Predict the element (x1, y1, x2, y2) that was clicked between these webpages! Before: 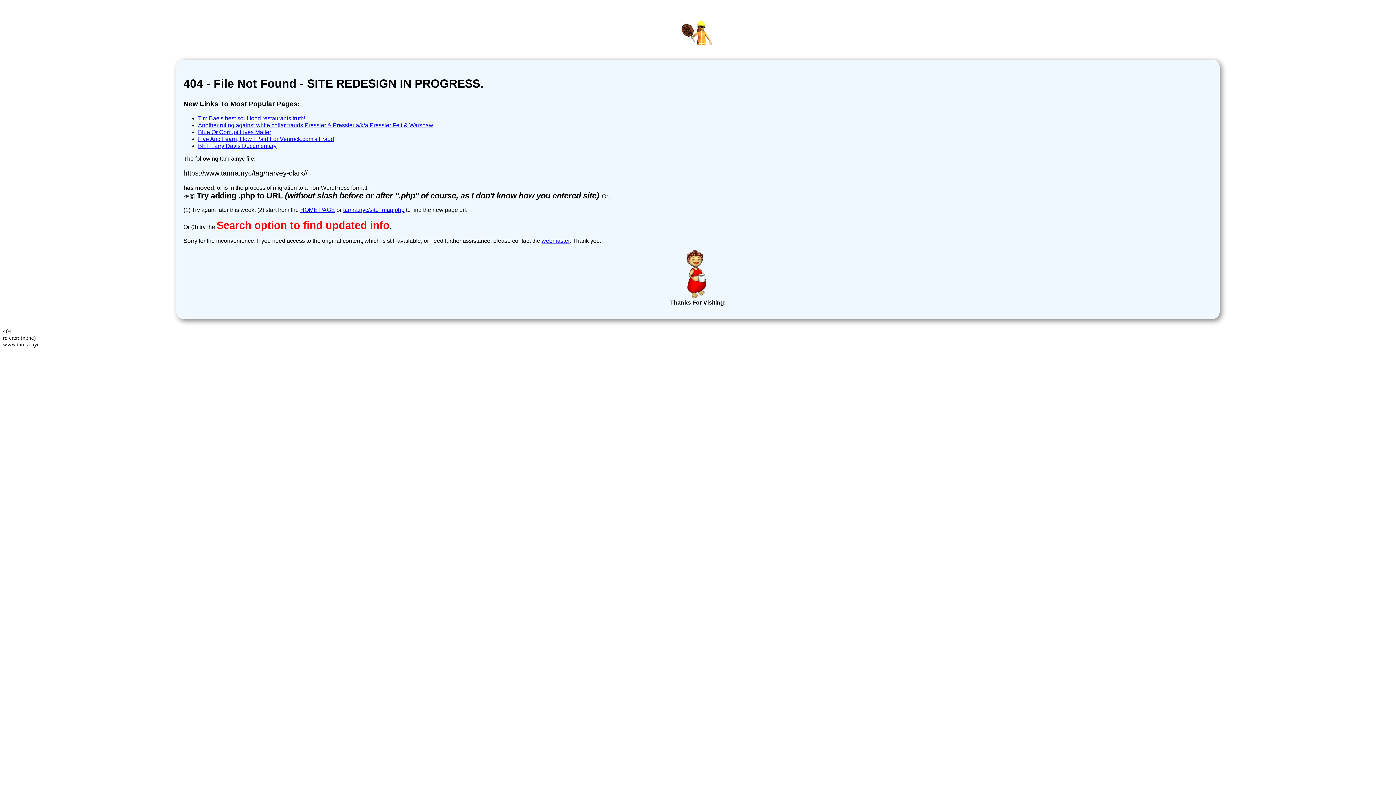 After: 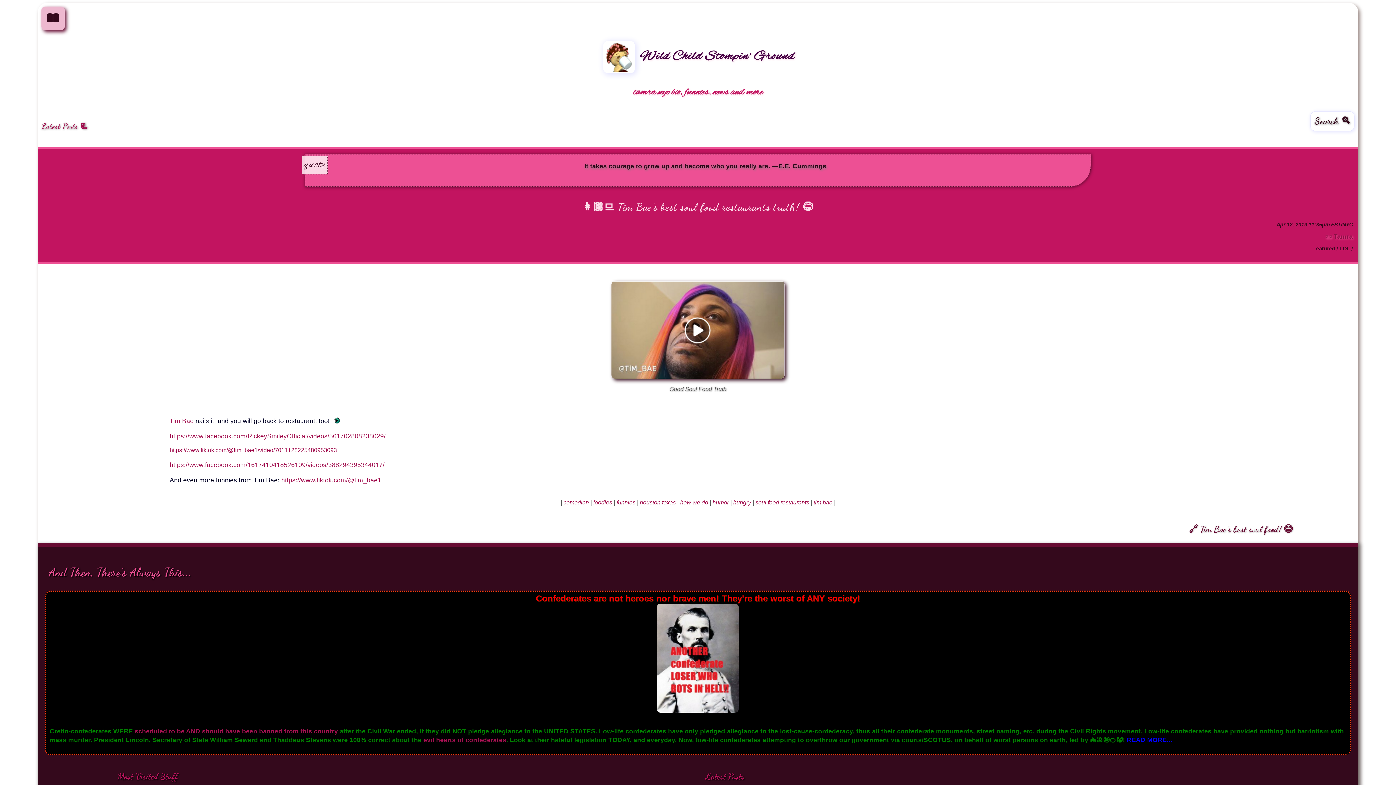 Action: bbox: (198, 115, 305, 121) label: Tim Bae's best soul food restaurants truth!